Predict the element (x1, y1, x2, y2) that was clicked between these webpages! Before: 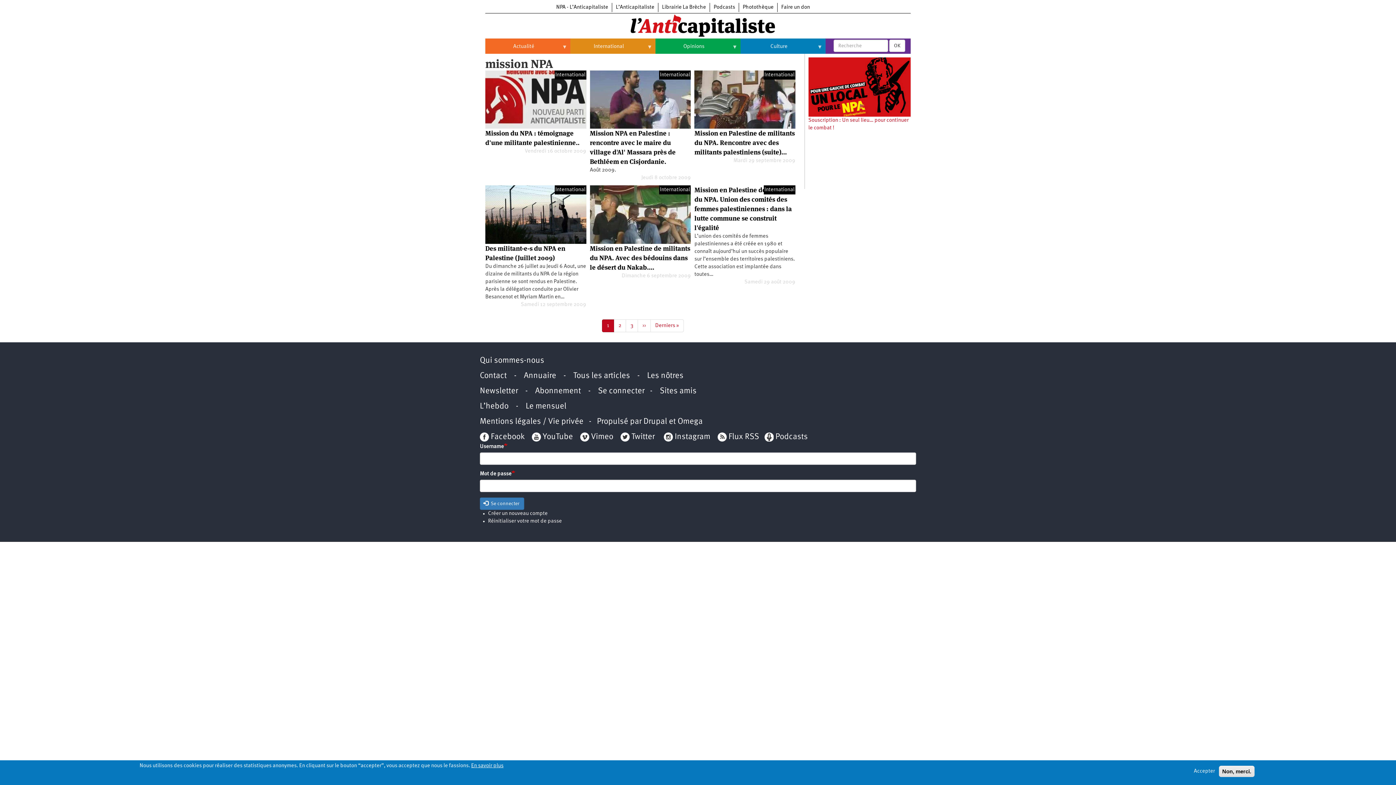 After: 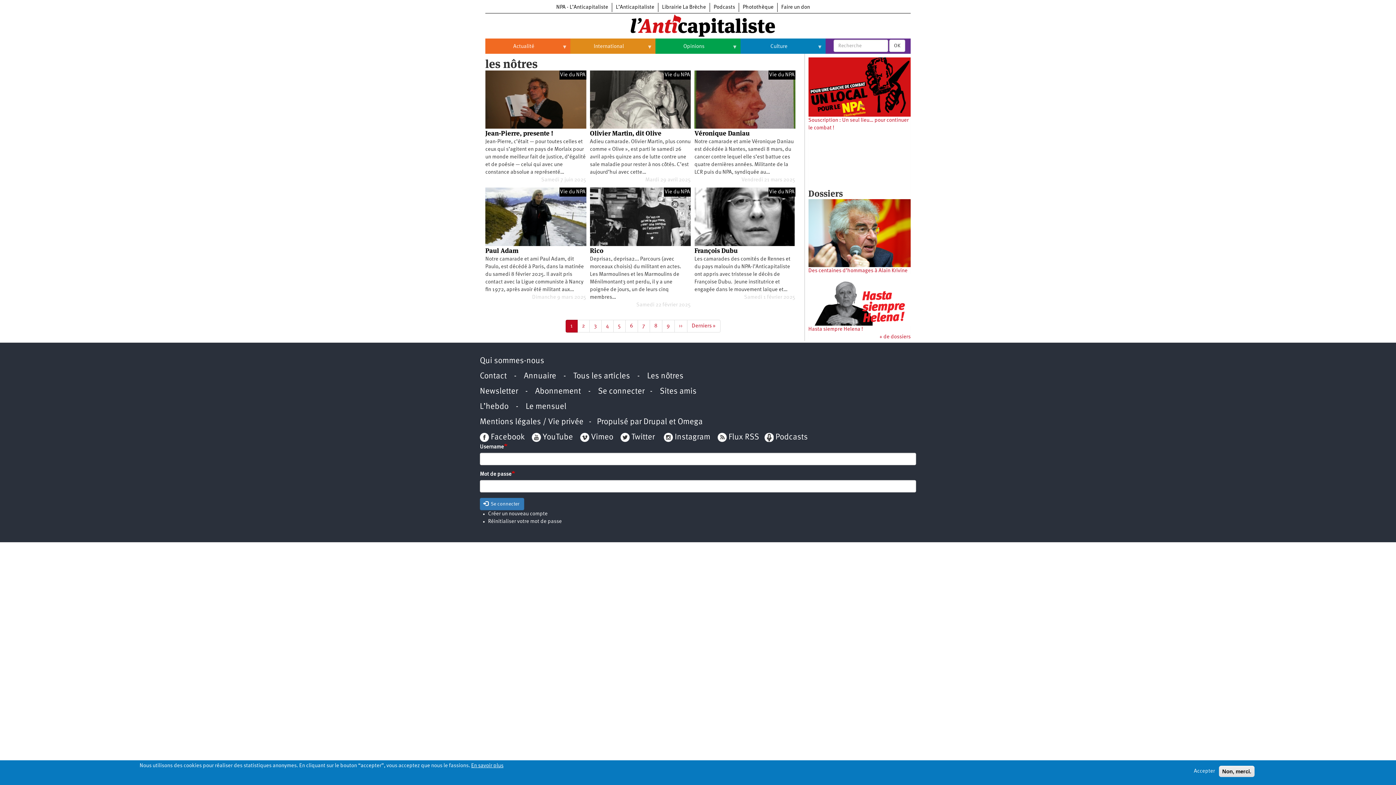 Action: bbox: (647, 371, 683, 380) label: Les nôtres